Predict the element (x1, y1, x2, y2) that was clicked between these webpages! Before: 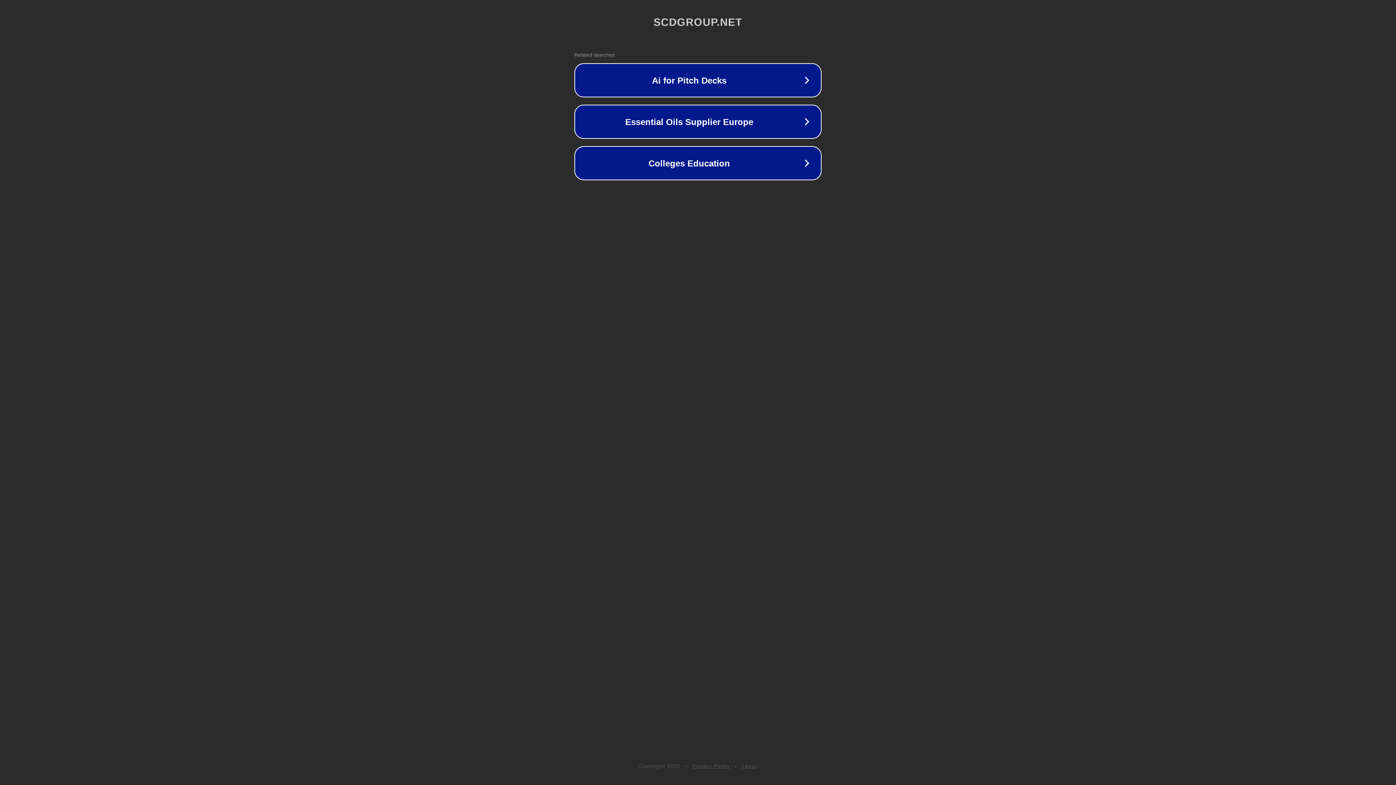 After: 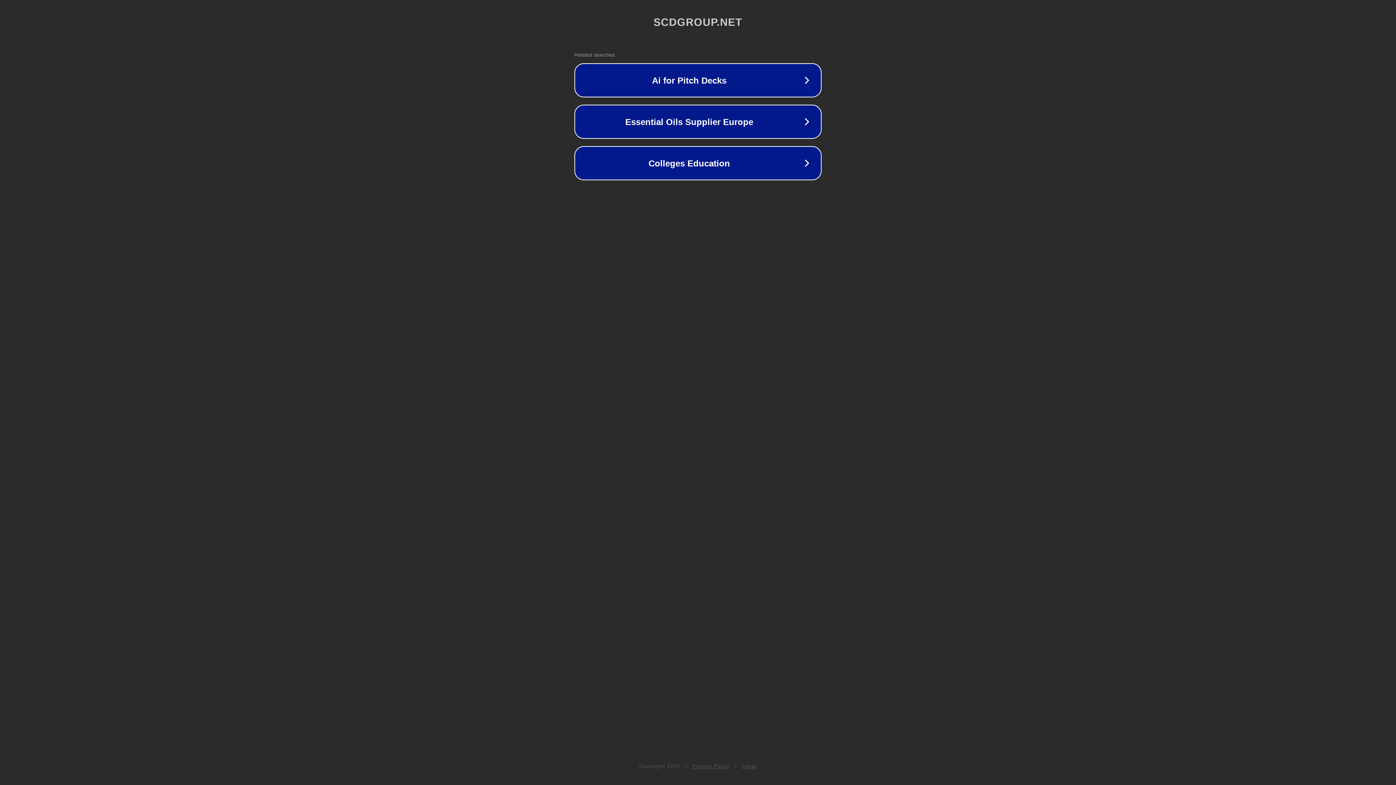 Action: label: Privacy Policy bbox: (692, 763, 730, 769)